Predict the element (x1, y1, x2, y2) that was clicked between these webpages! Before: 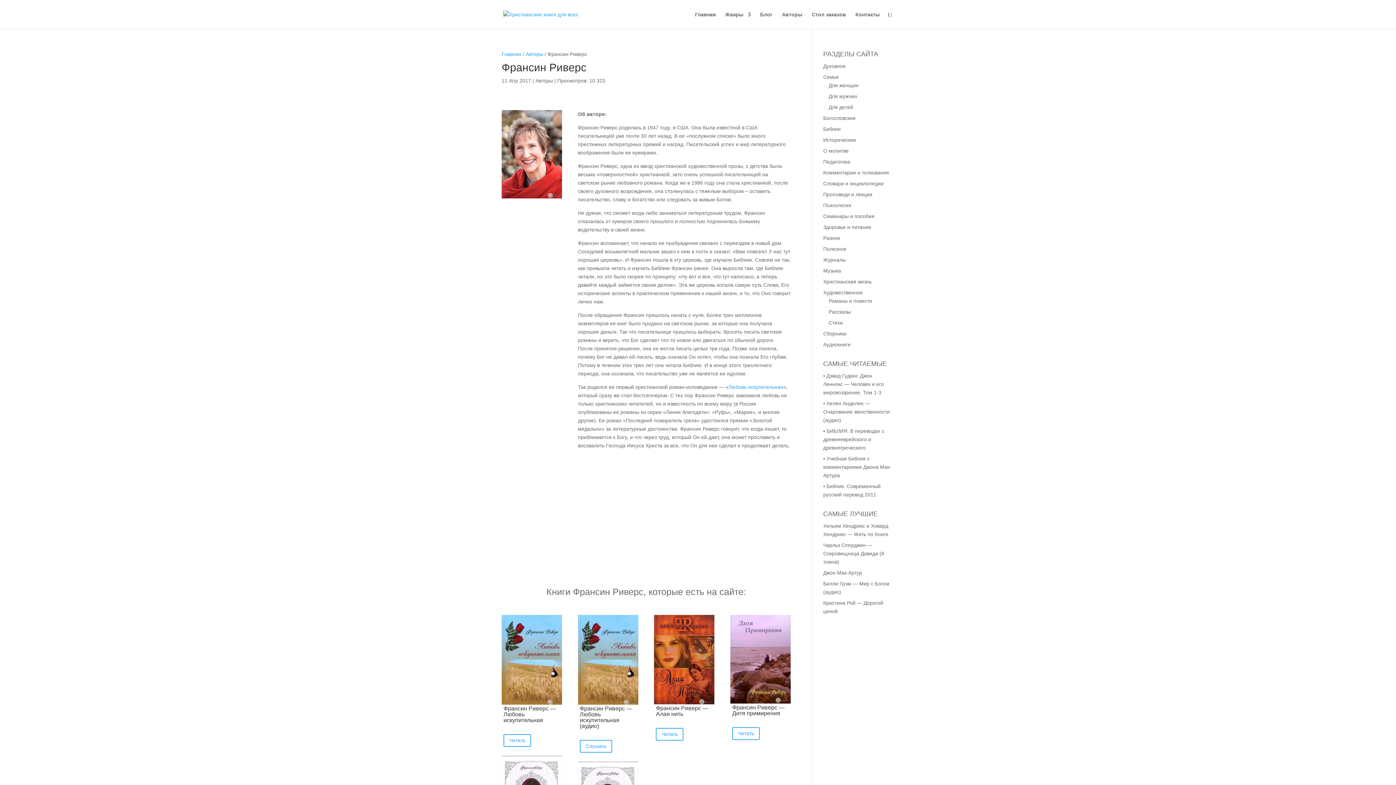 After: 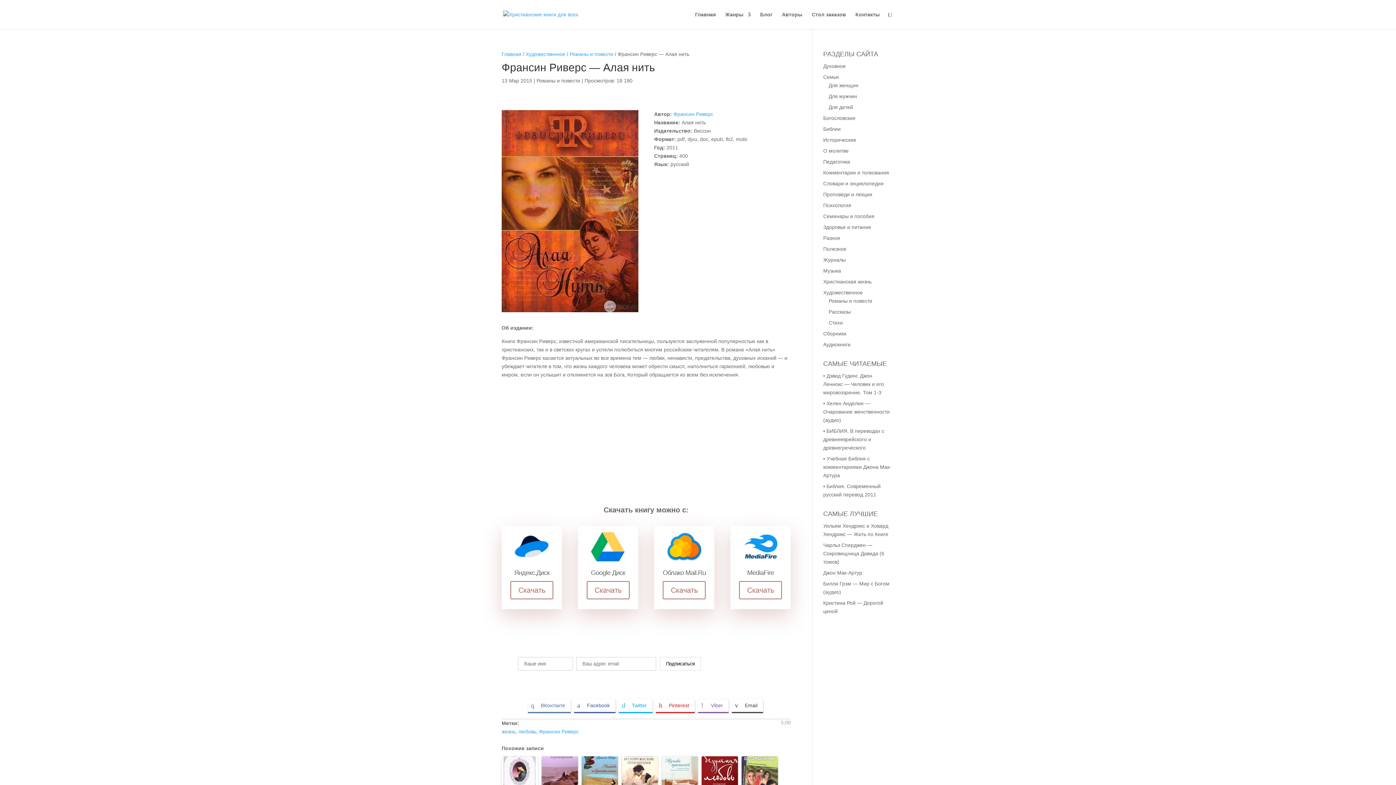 Action: bbox: (656, 728, 683, 741) label: Читать